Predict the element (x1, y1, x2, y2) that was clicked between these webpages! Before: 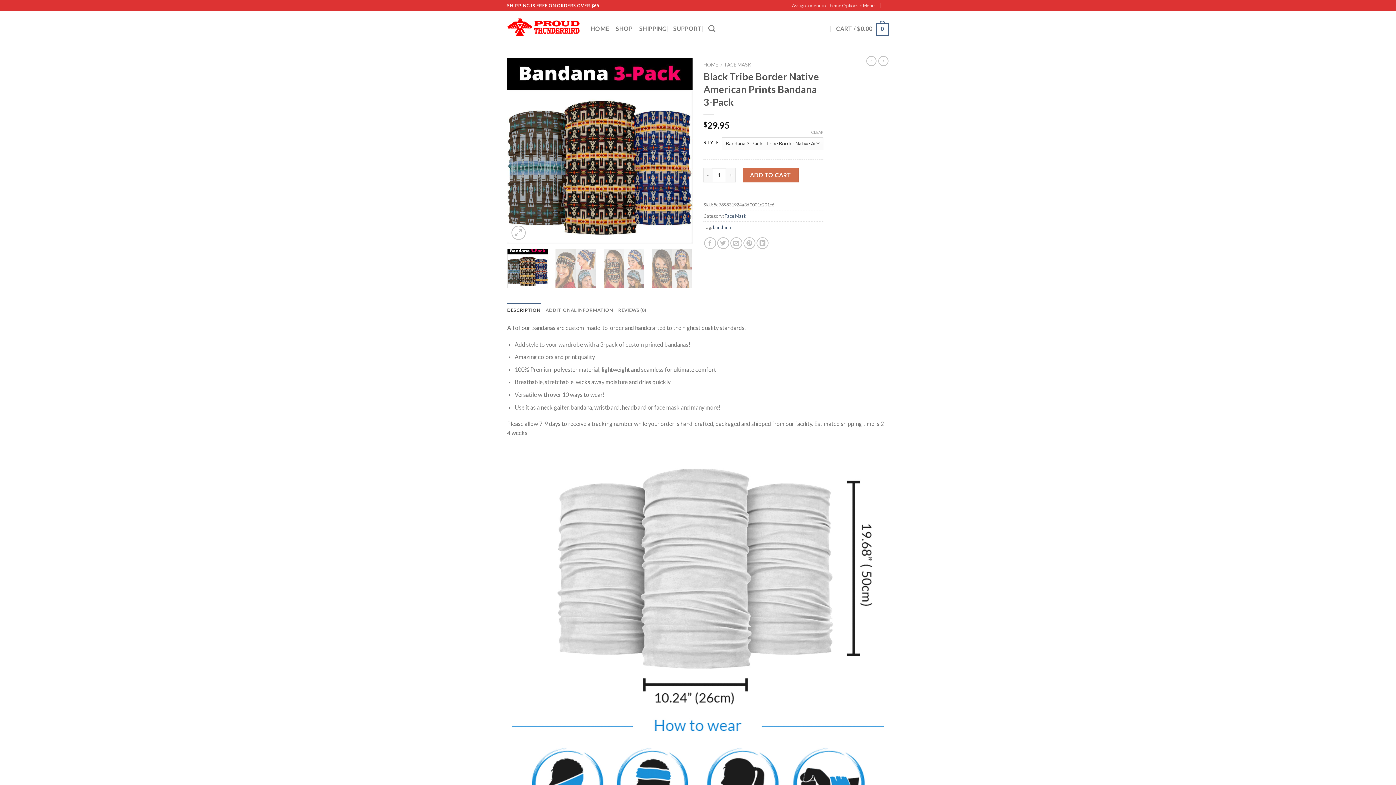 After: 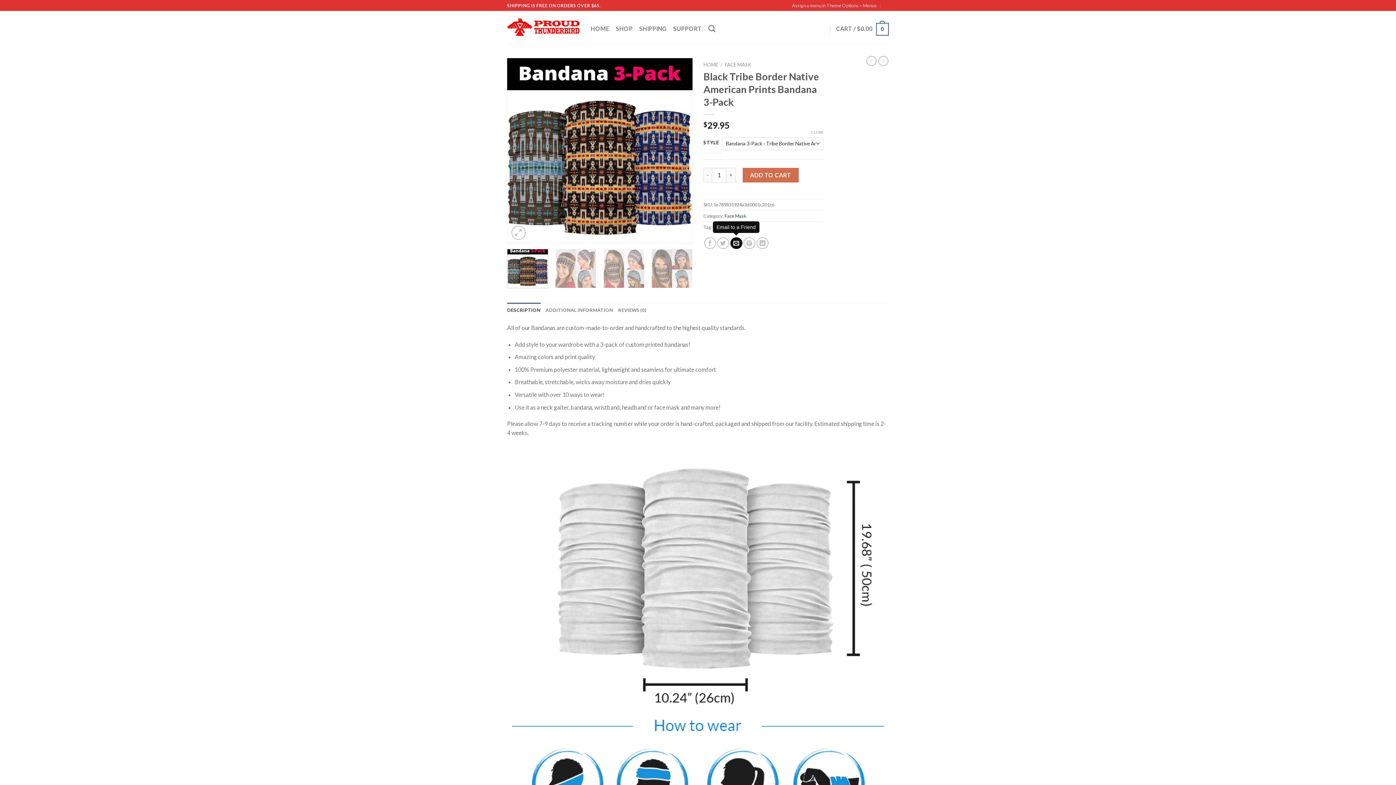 Action: bbox: (730, 237, 742, 249) label: Email to a Friend